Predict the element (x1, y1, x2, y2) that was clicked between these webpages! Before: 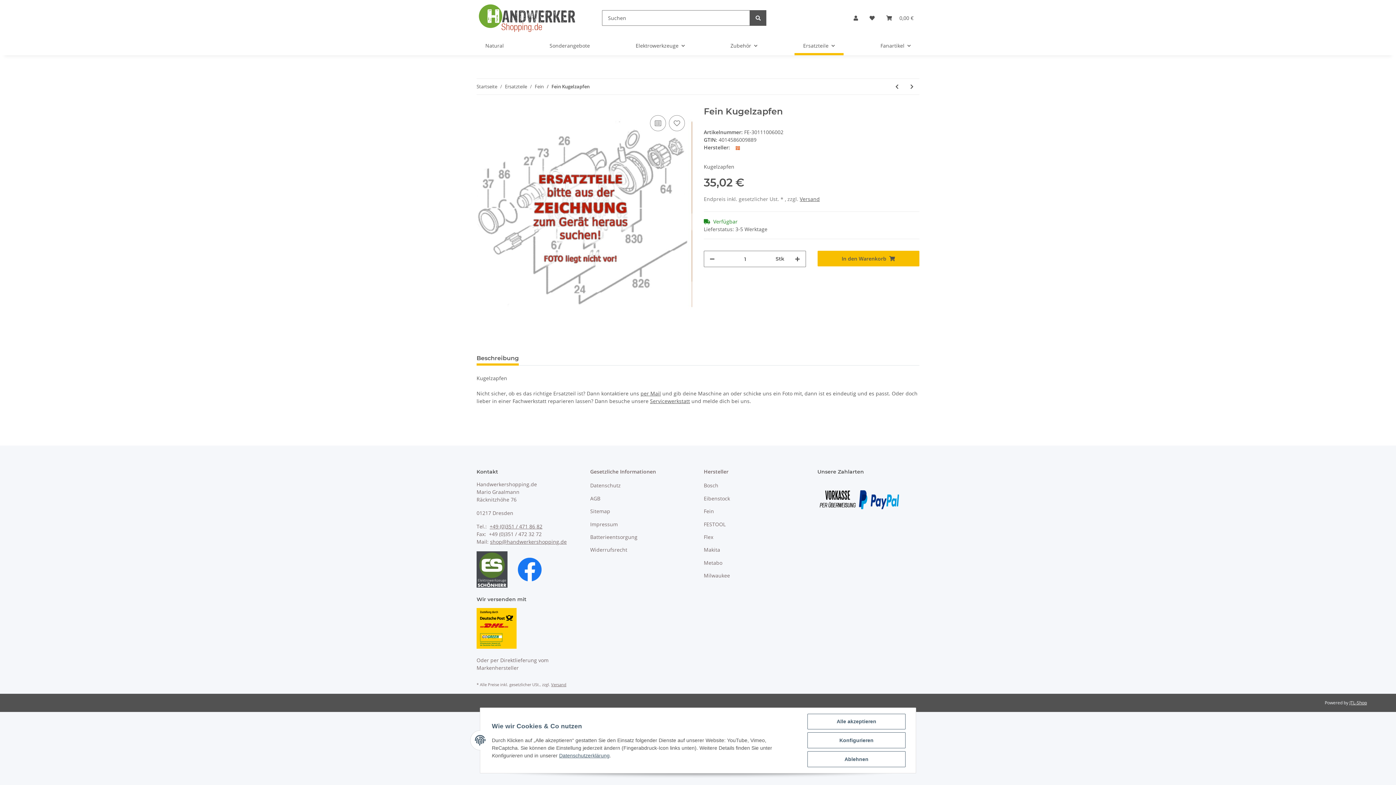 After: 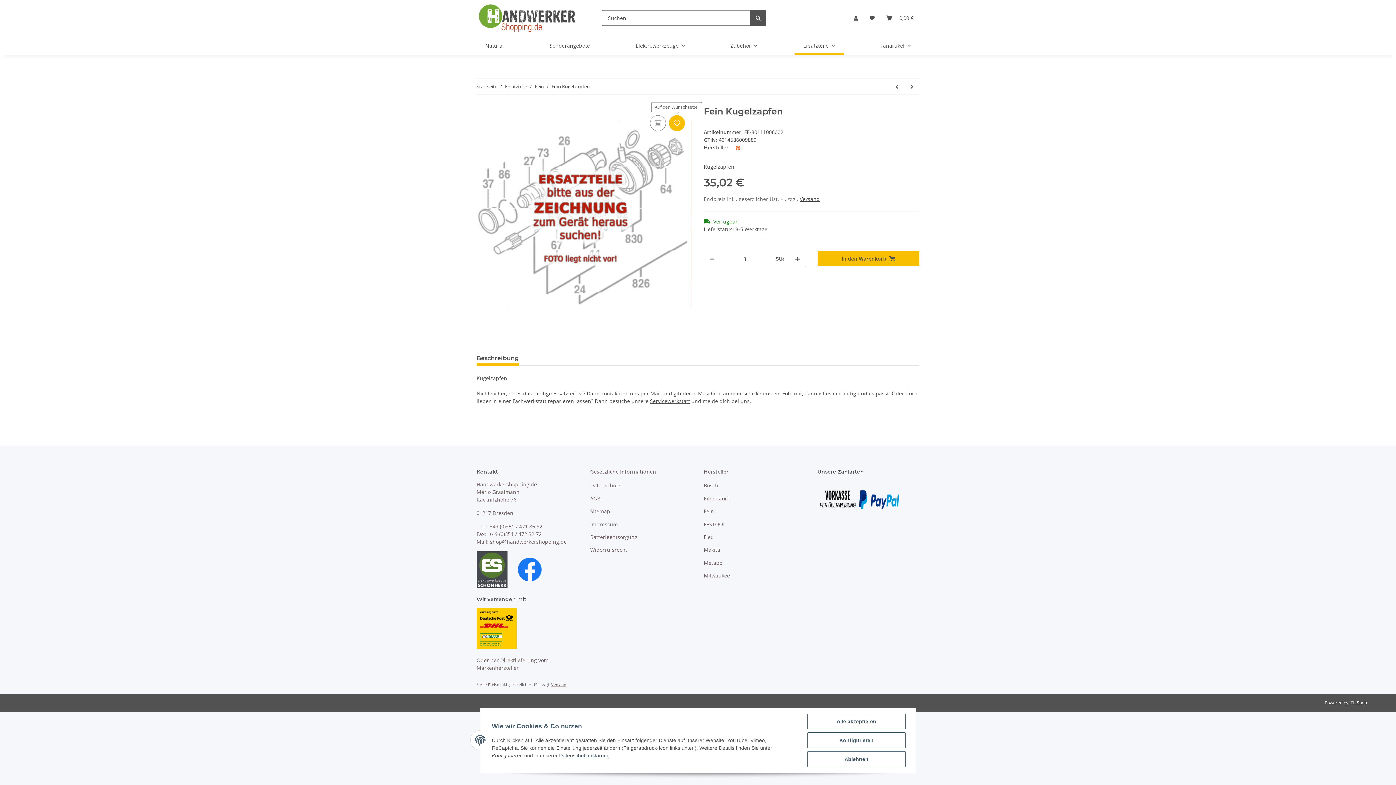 Action: bbox: (669, 115, 685, 131) label: Auf den Wunschzettel